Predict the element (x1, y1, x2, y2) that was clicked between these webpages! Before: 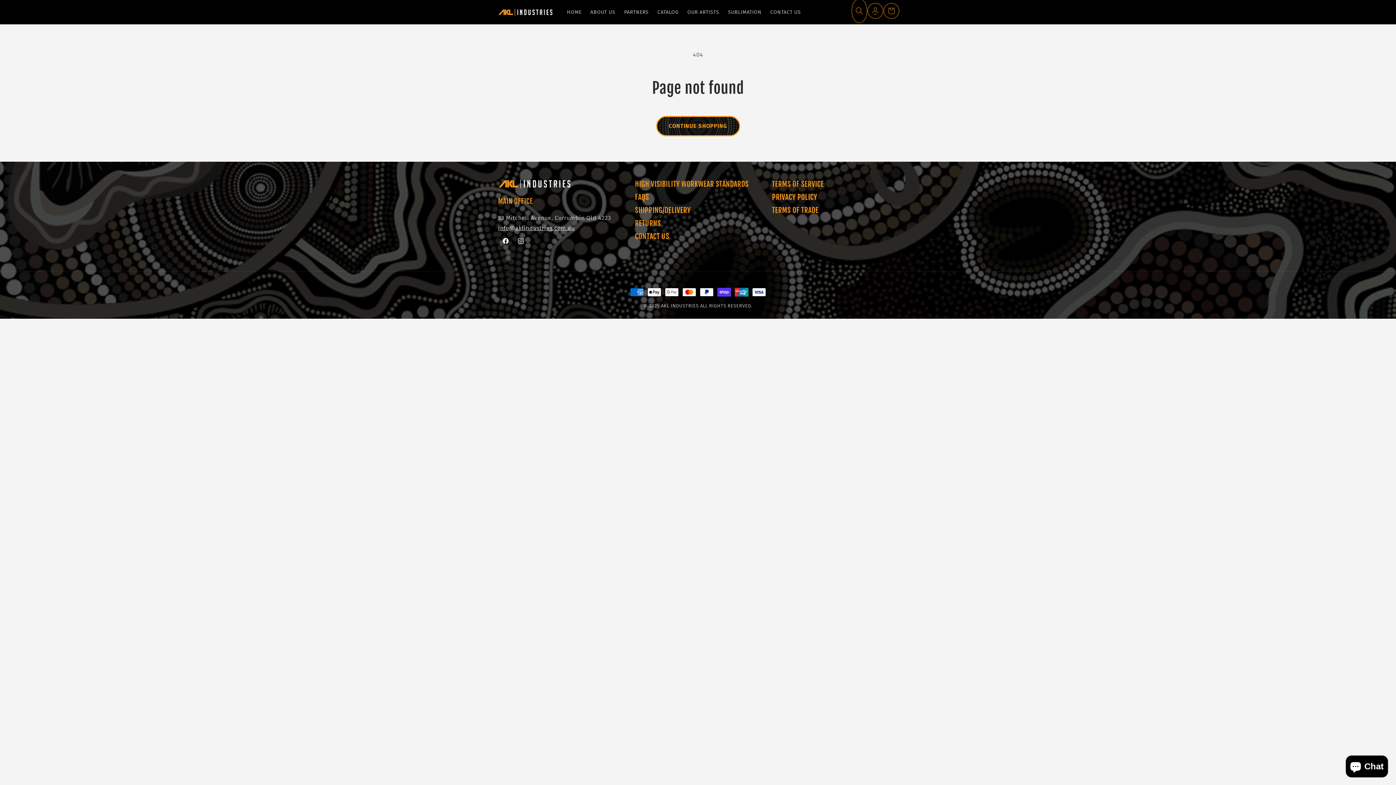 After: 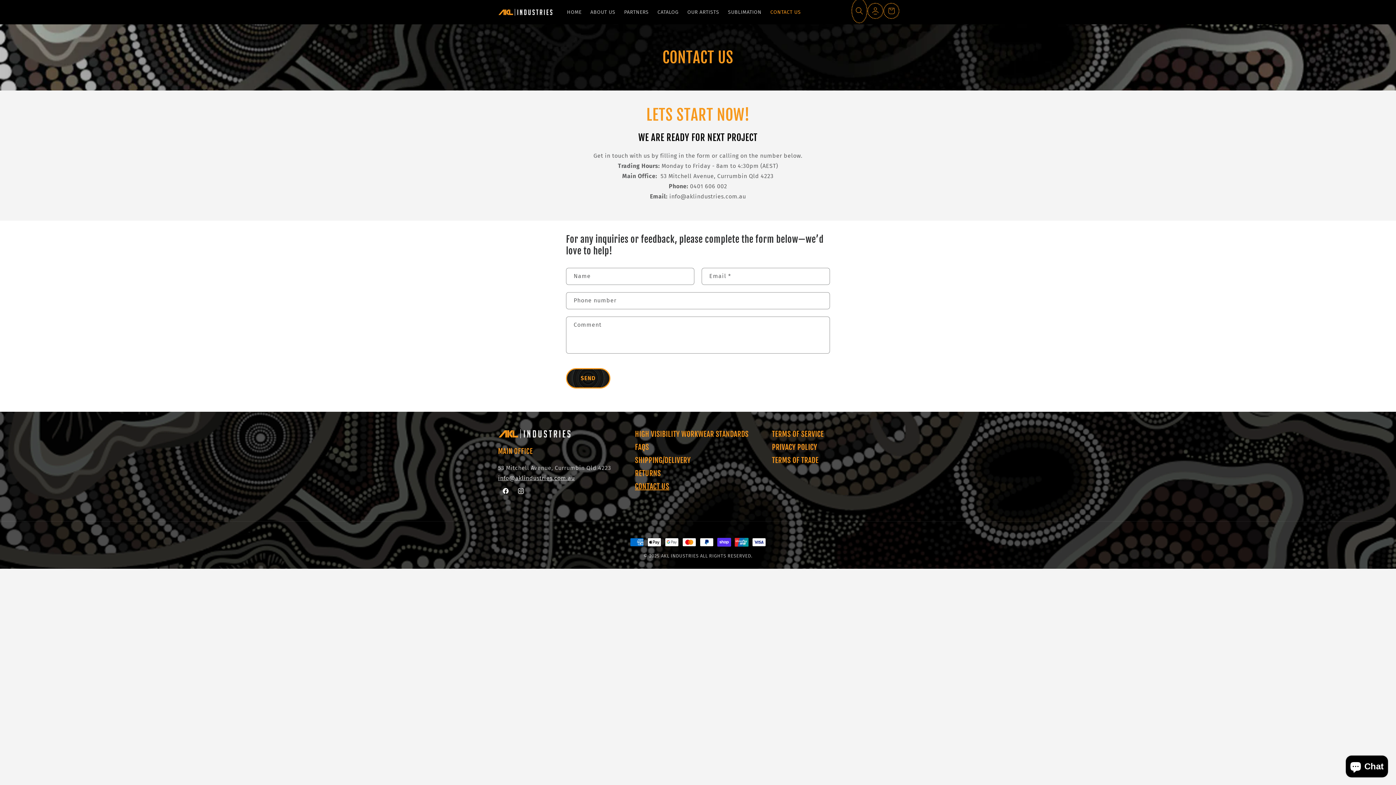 Action: bbox: (766, 4, 805, 19) label: CONTACT US